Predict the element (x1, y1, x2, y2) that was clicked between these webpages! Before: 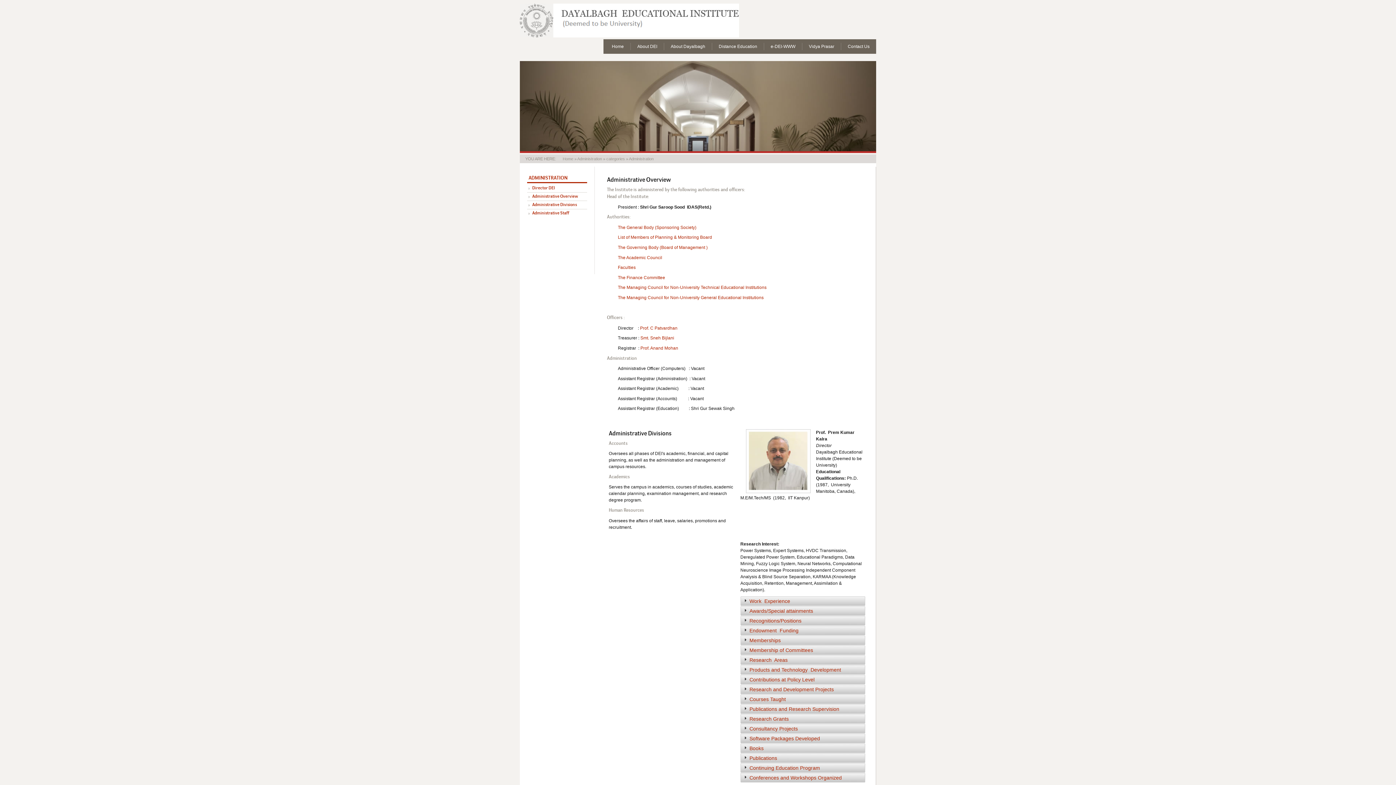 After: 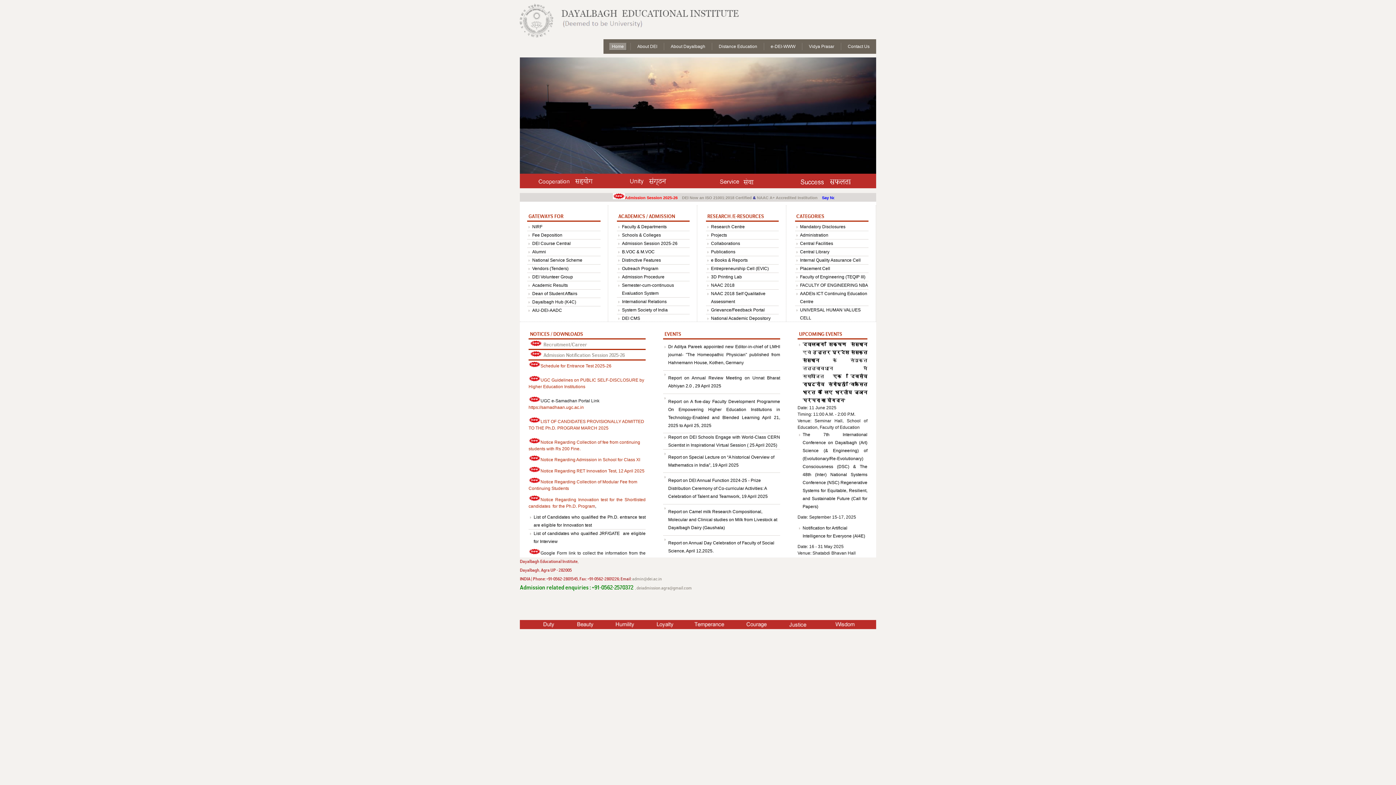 Action: label: Home bbox: (562, 156, 573, 161)